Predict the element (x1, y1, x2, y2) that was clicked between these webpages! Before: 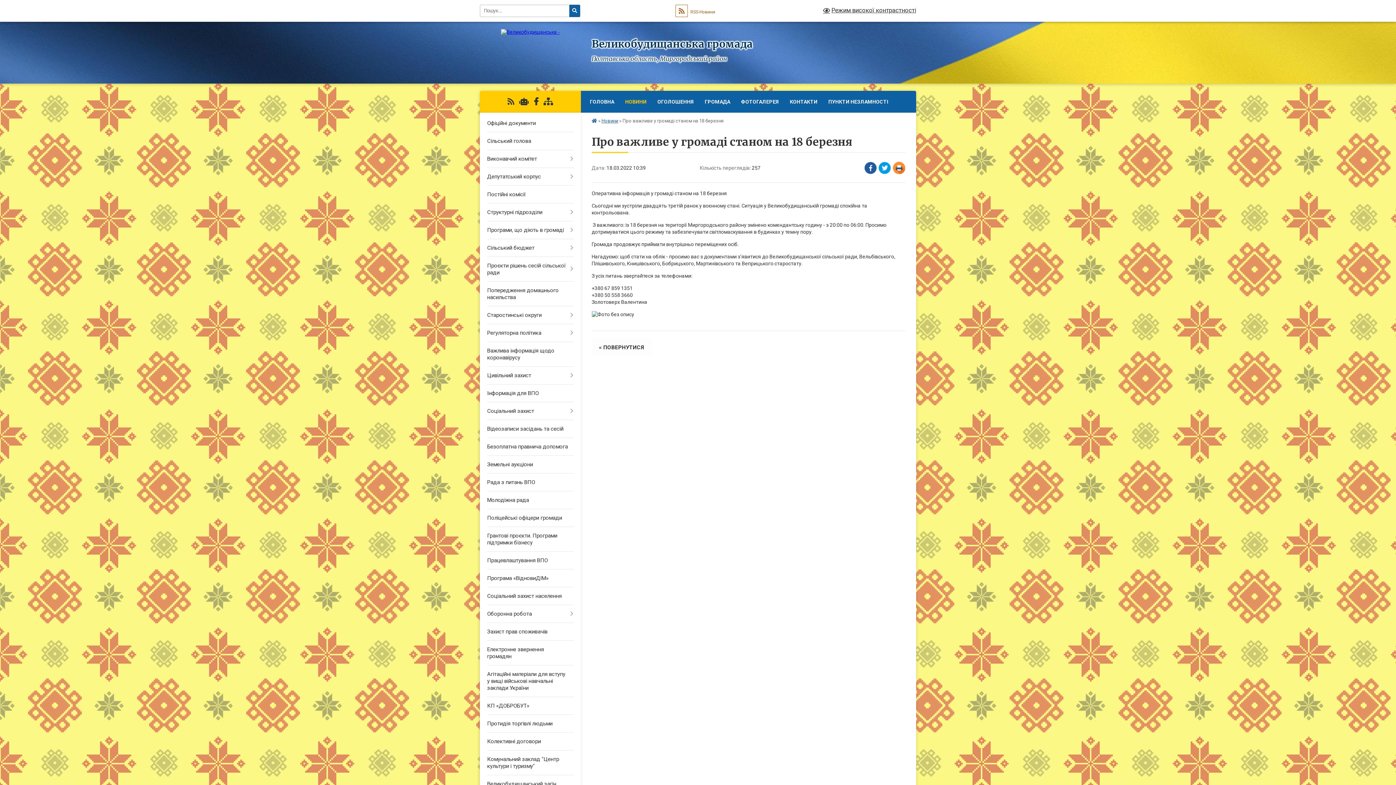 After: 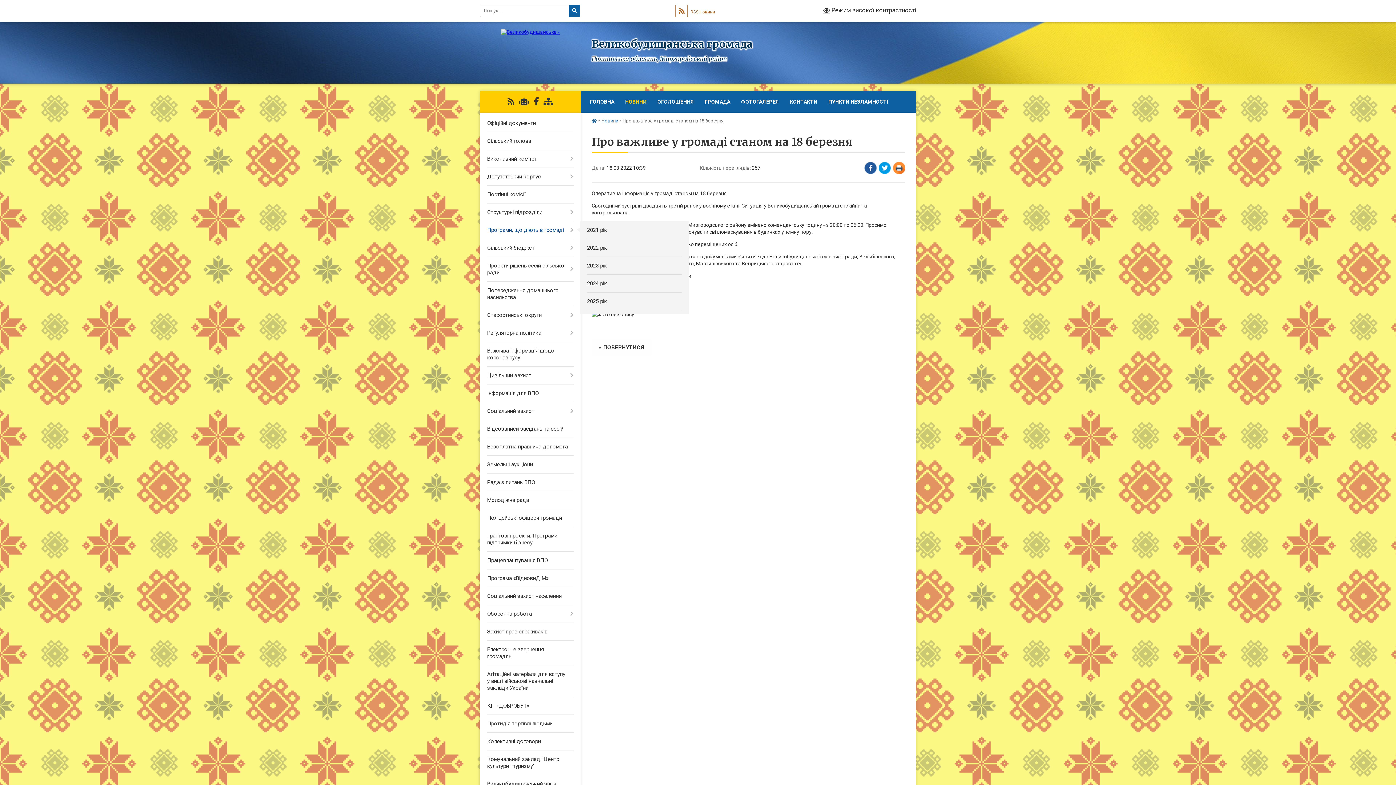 Action: label: Програми, що діють в громаді bbox: (480, 221, 580, 239)